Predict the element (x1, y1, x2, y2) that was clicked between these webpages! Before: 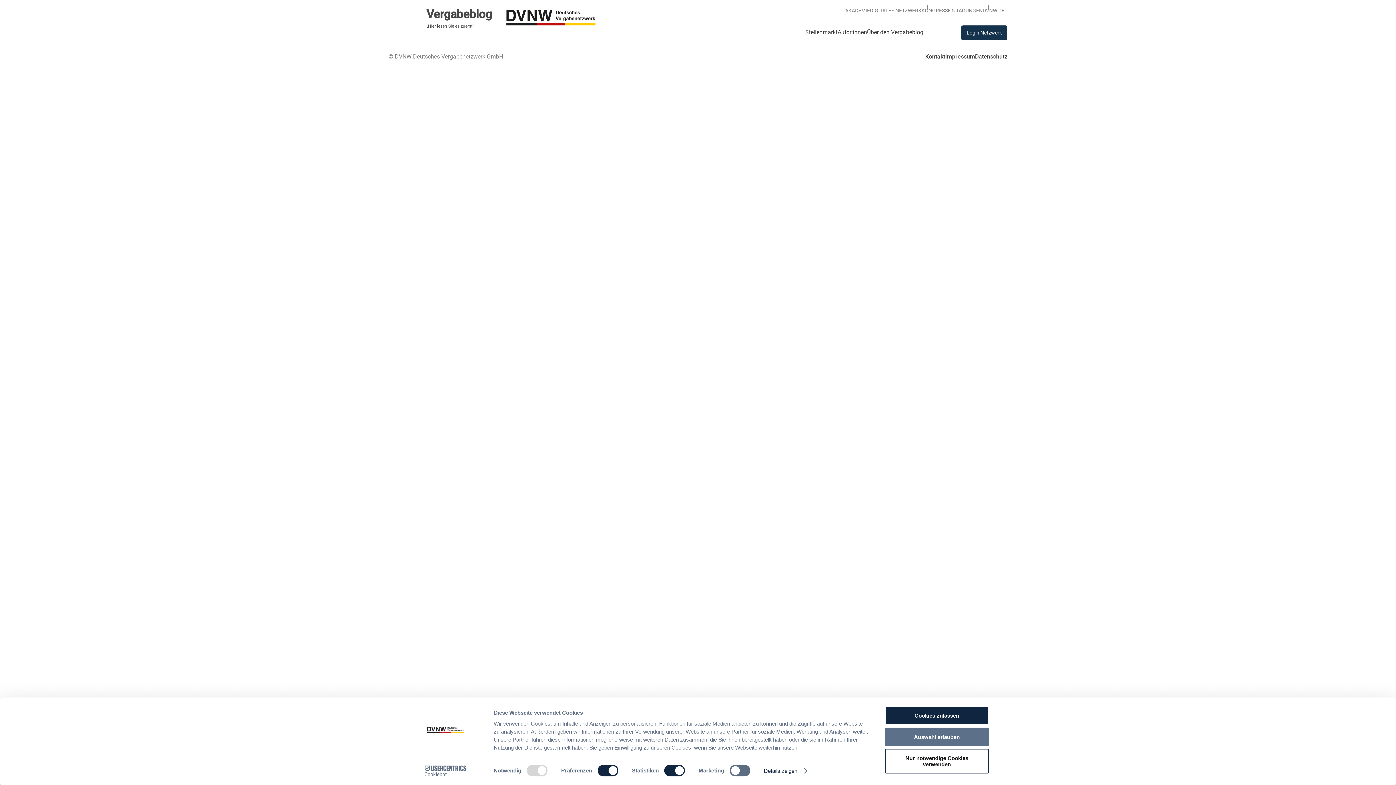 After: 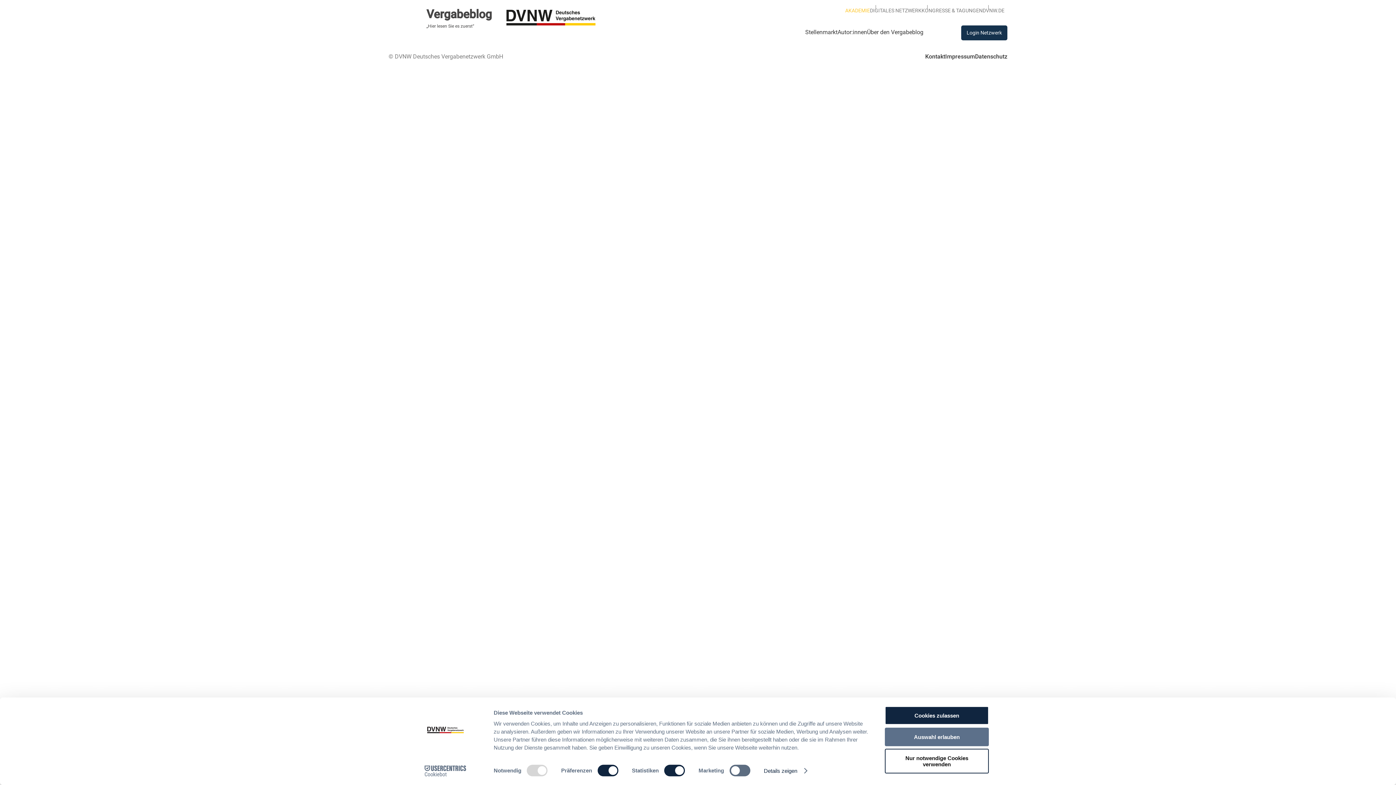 Action: label: AKADEMIE bbox: (845, 7, 870, 13)